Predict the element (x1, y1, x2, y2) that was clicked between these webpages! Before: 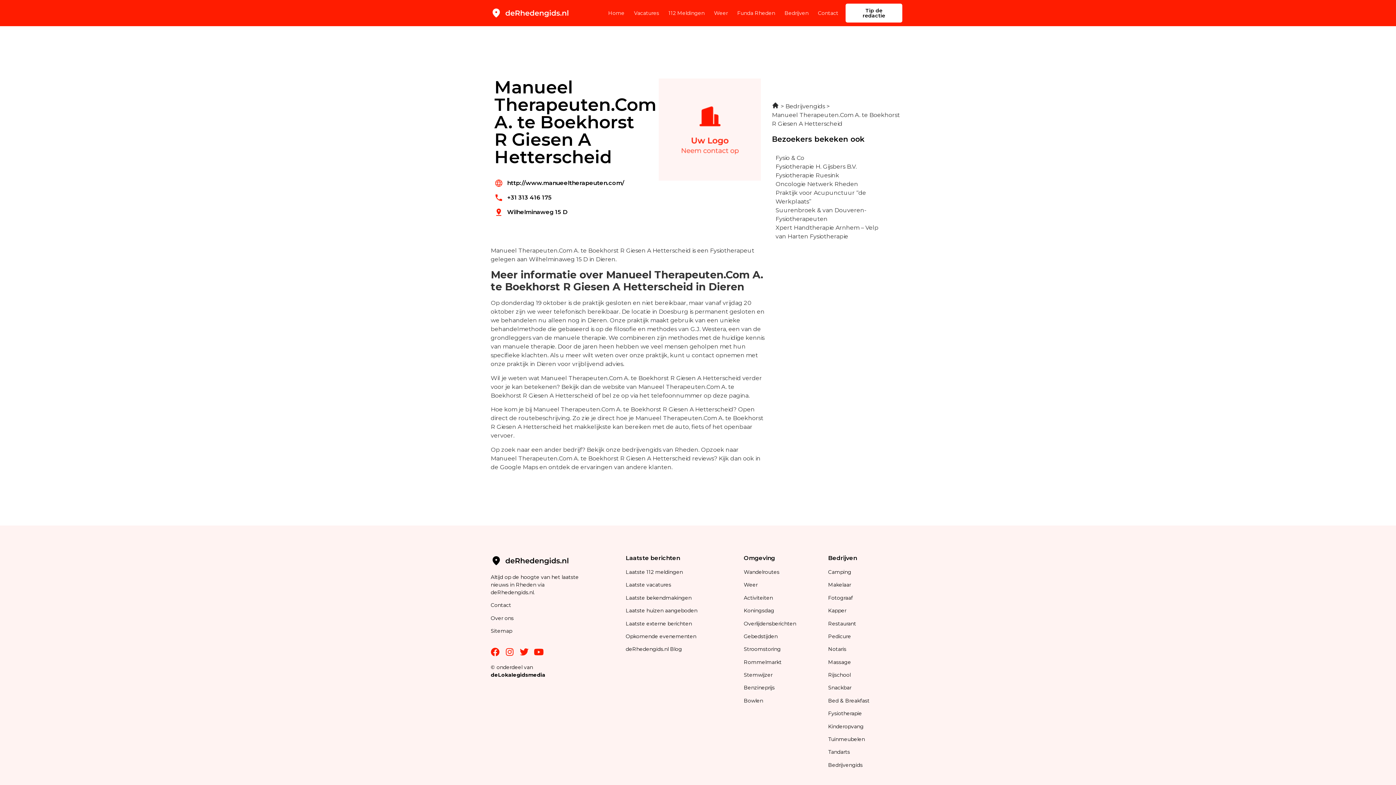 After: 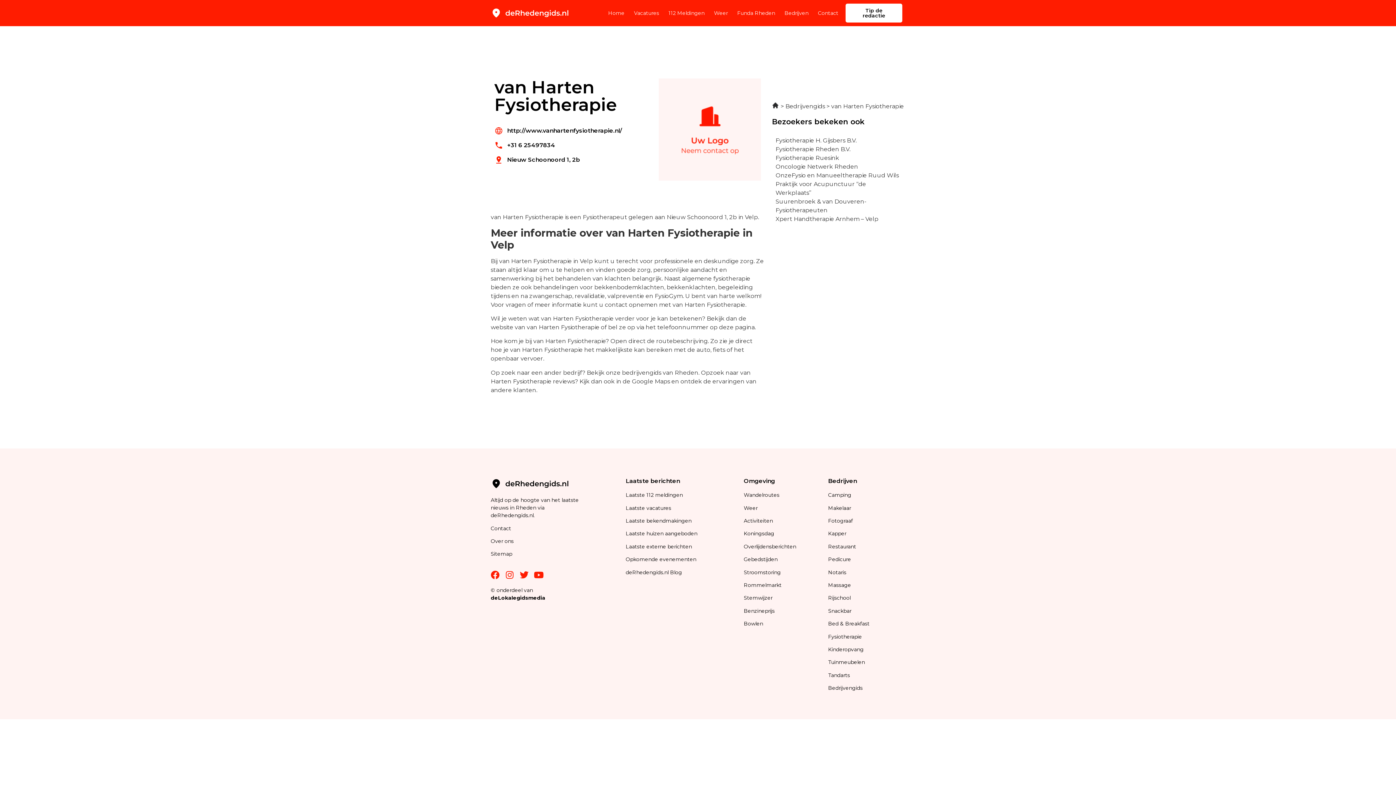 Action: bbox: (775, 233, 848, 240) label: van Harten Fysiotherapie